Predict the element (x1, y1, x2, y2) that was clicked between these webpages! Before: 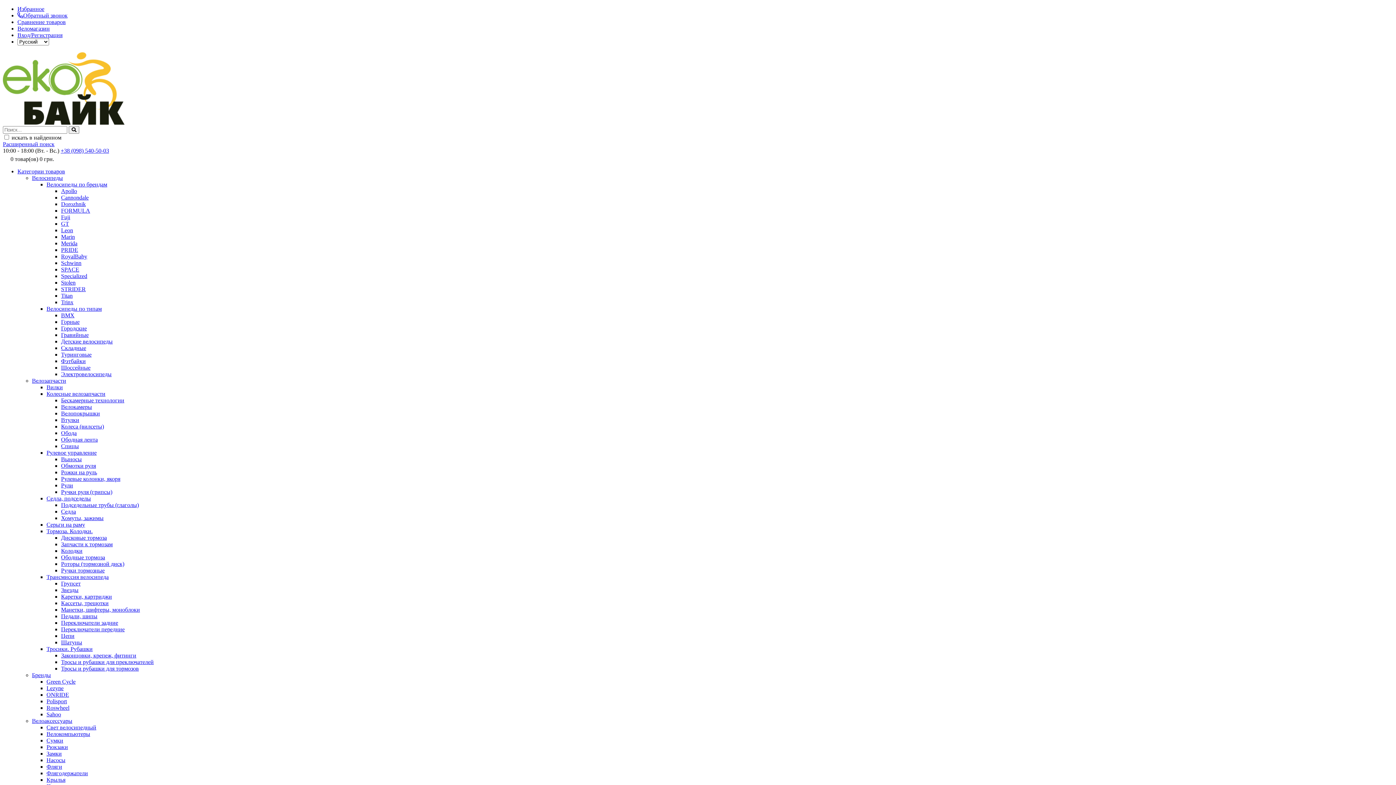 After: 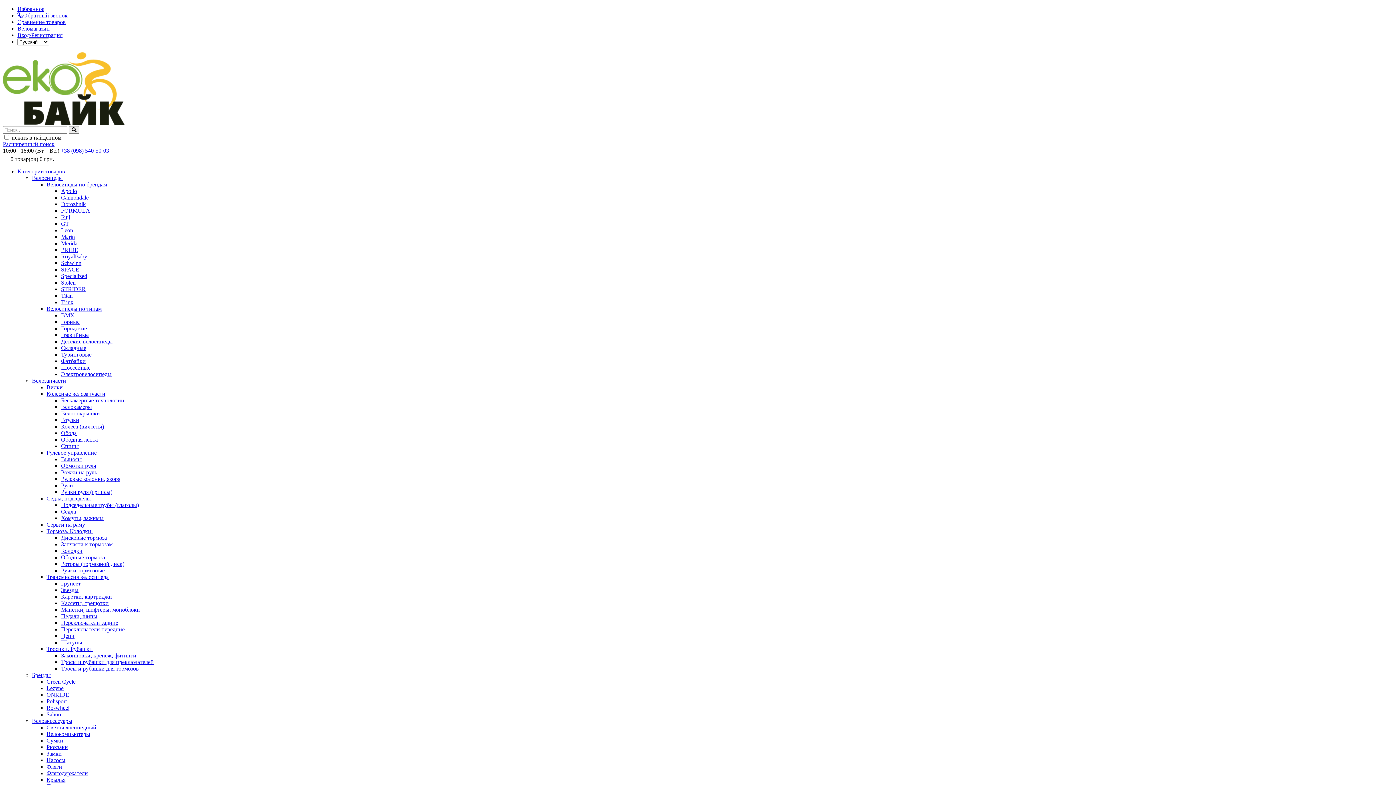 Action: label: Рожки на руль bbox: (61, 469, 97, 475)